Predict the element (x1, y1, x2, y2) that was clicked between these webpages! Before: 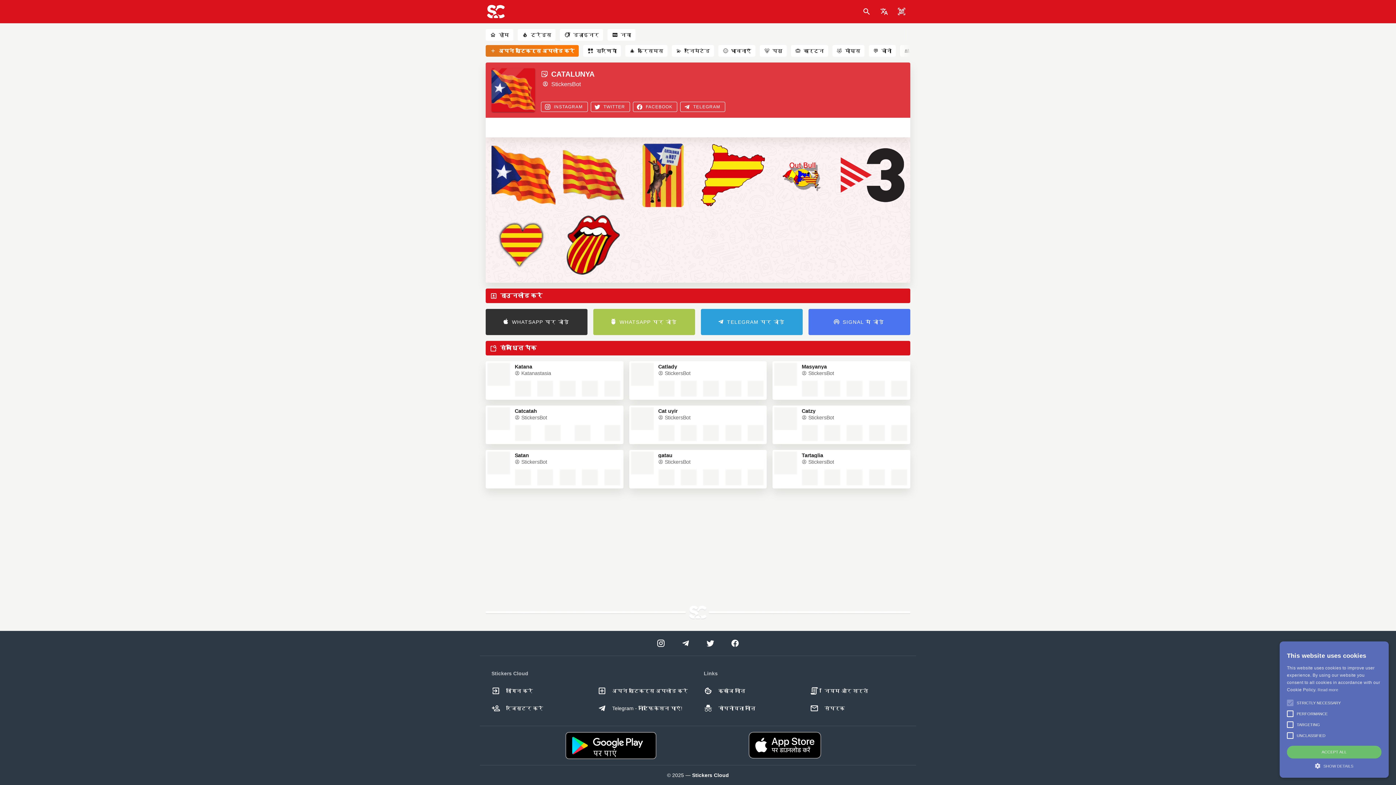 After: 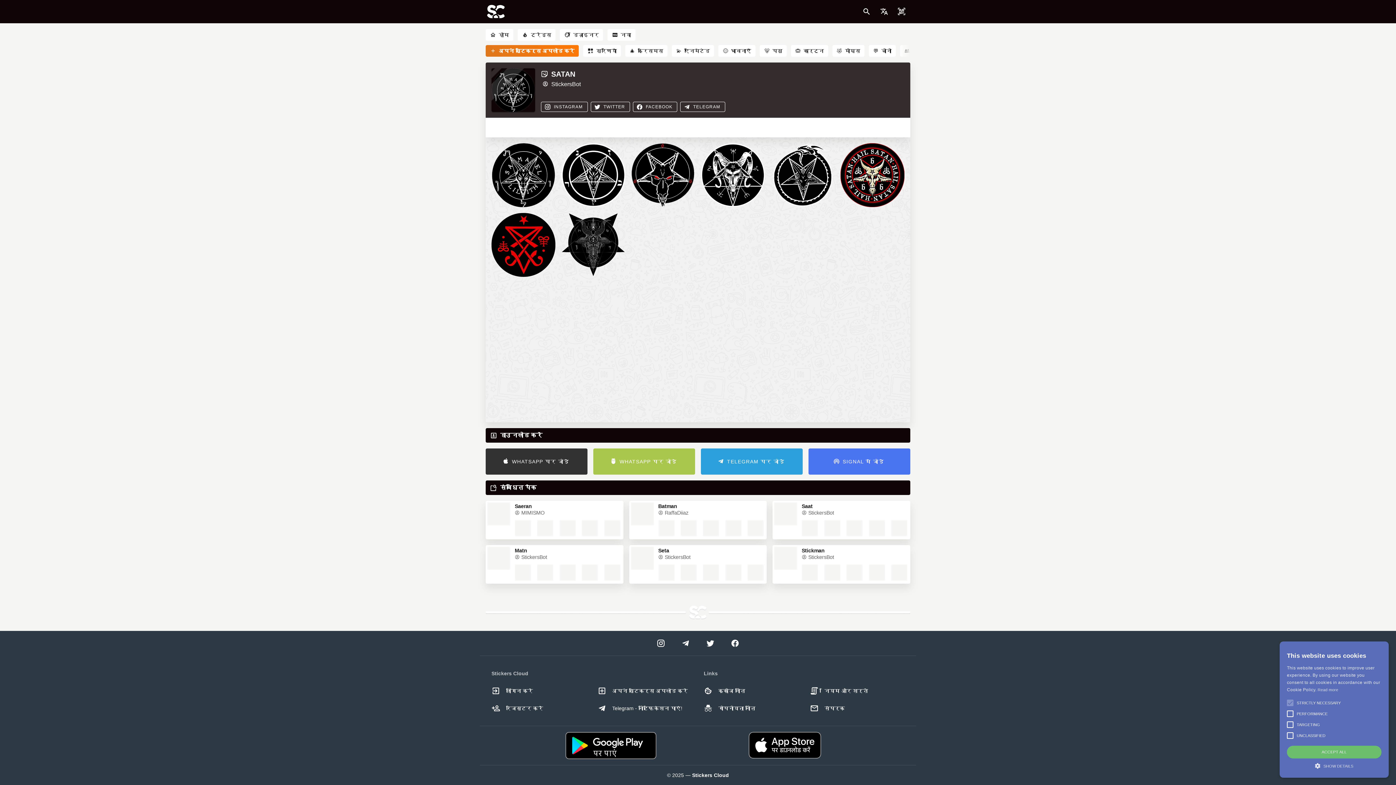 Action: bbox: (485, 450, 512, 488)